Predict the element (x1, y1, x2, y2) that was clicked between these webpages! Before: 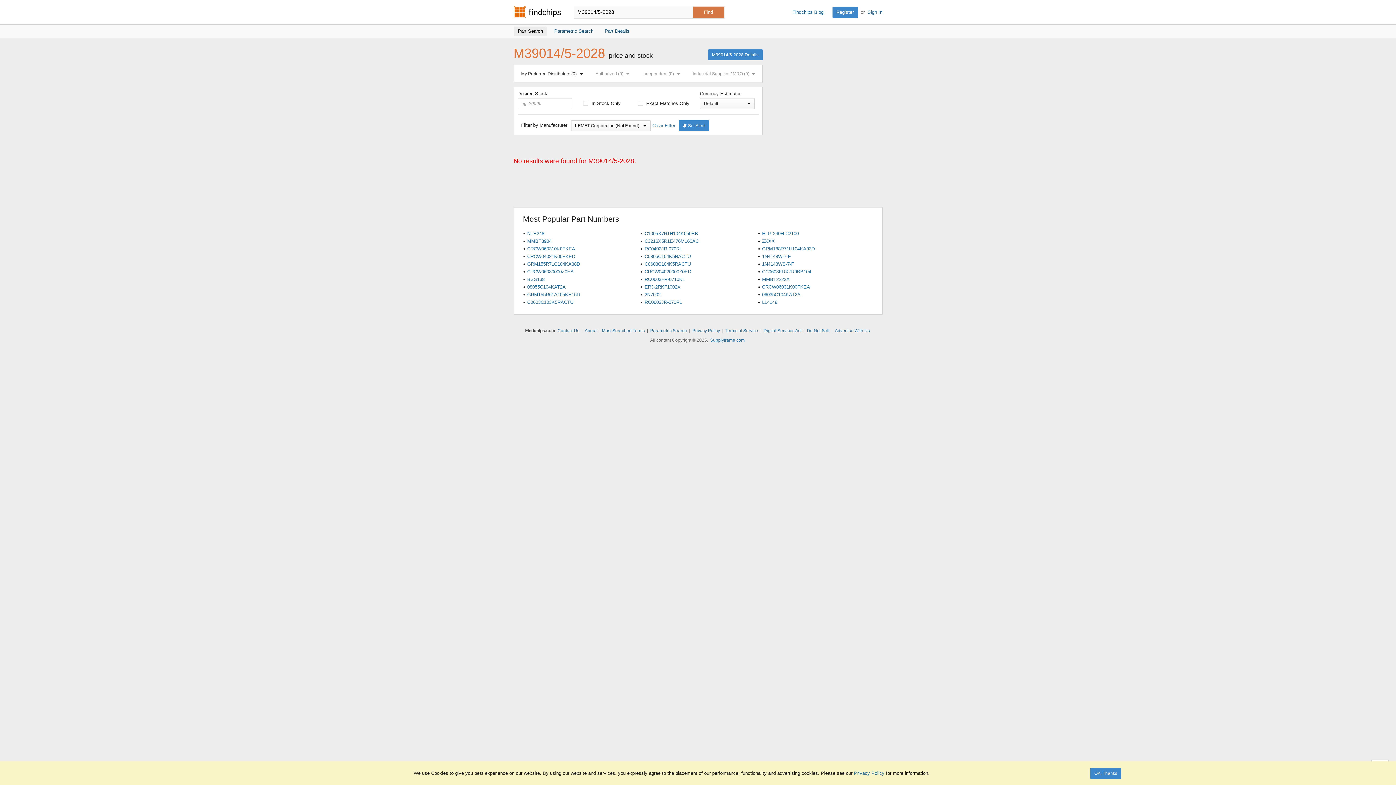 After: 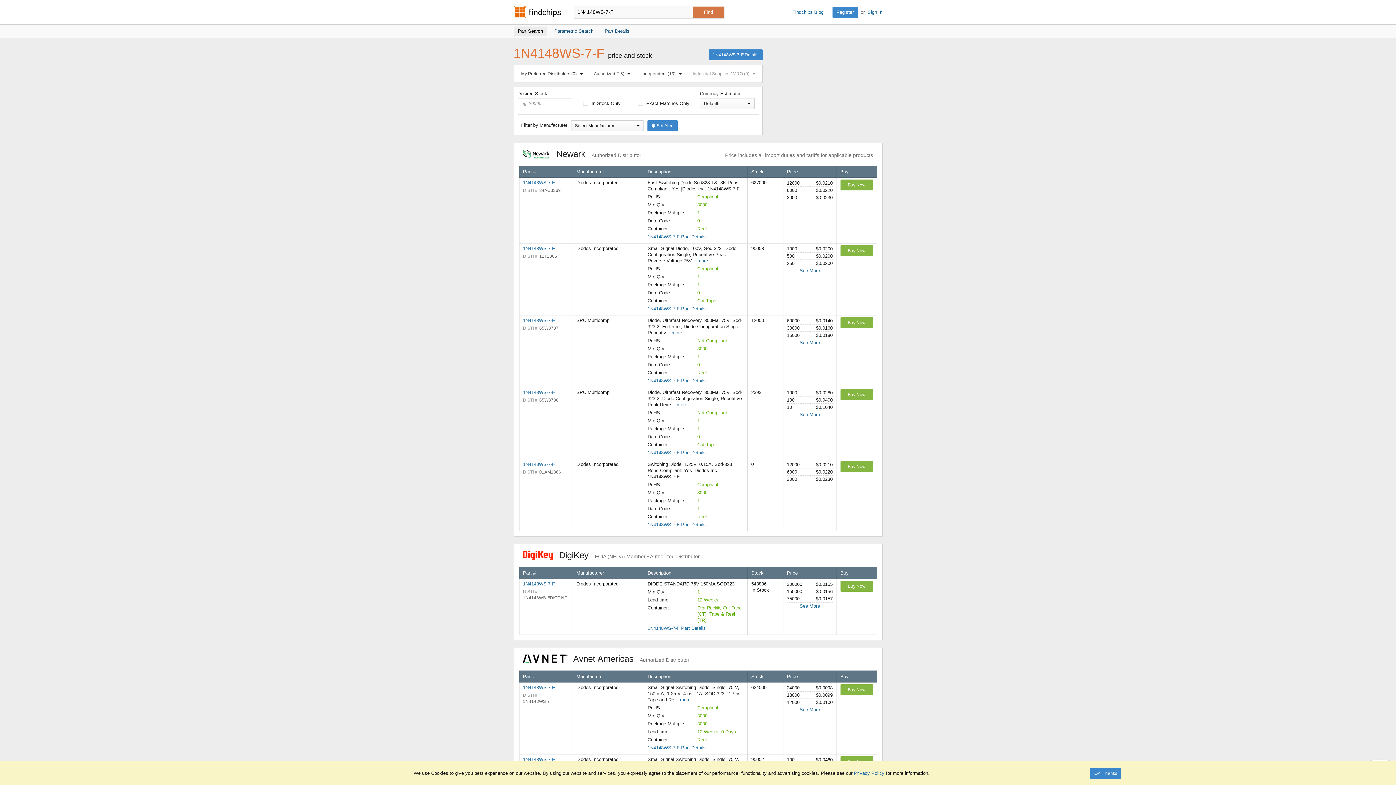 Action: bbox: (758, 261, 870, 266) label: 1N4148WS-7-F